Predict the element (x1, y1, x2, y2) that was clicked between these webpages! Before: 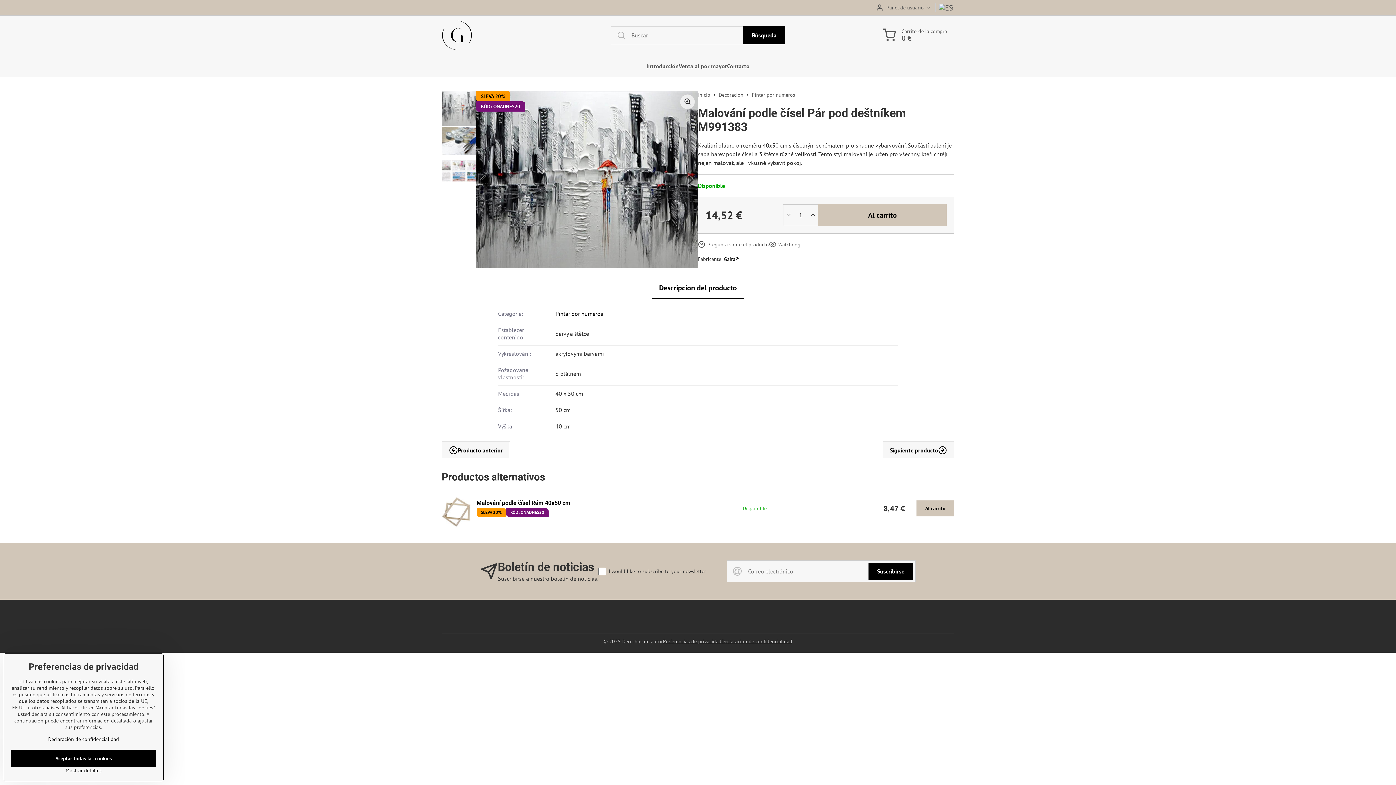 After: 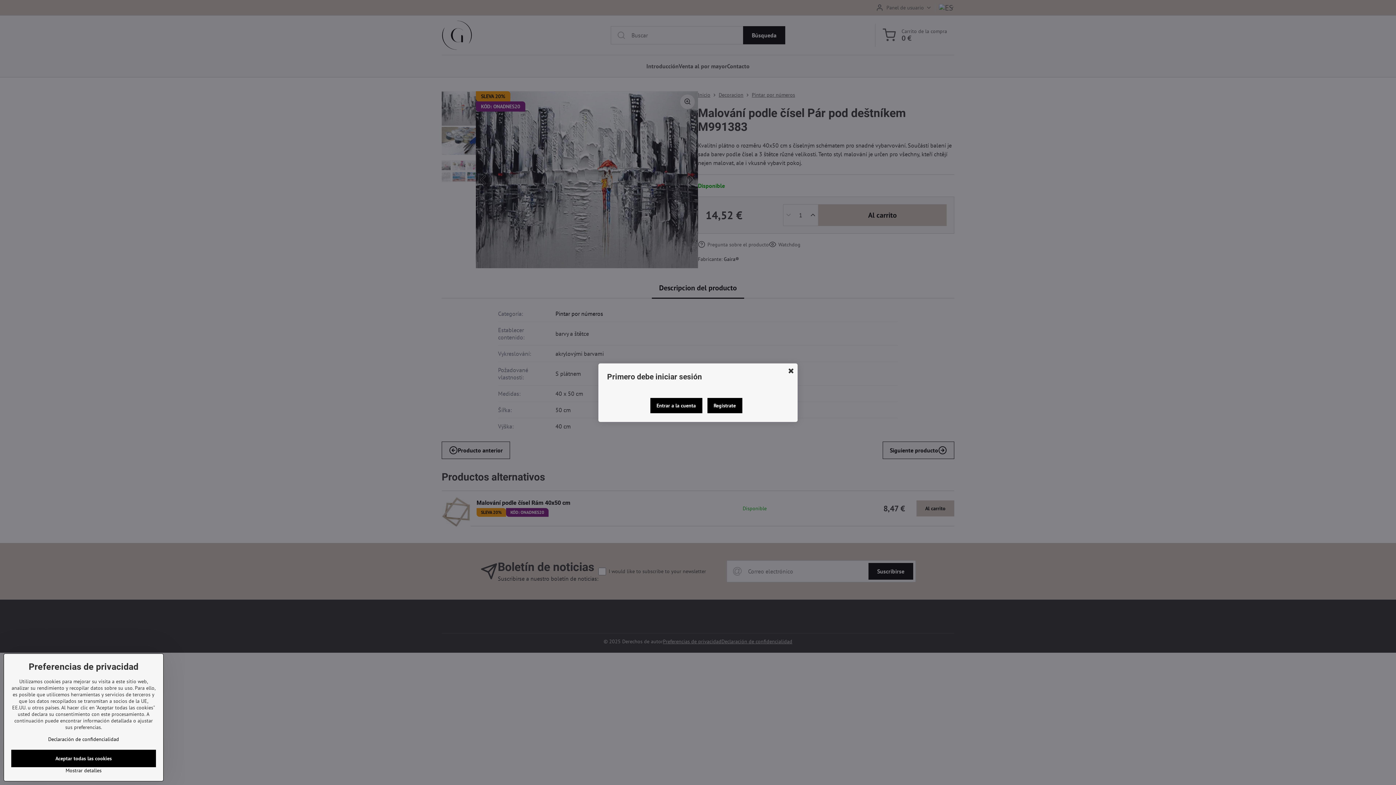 Action: label: Watchdog bbox: (769, 241, 800, 248)